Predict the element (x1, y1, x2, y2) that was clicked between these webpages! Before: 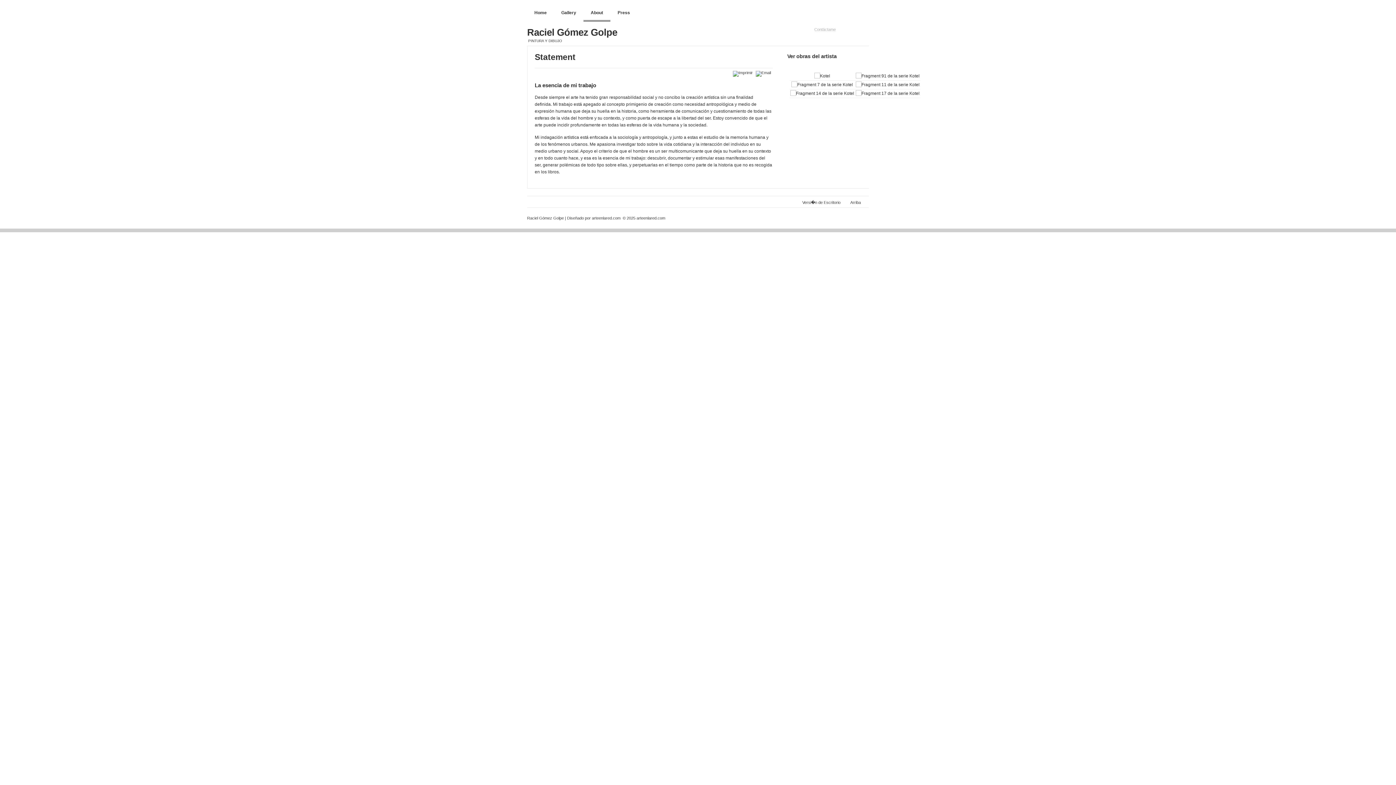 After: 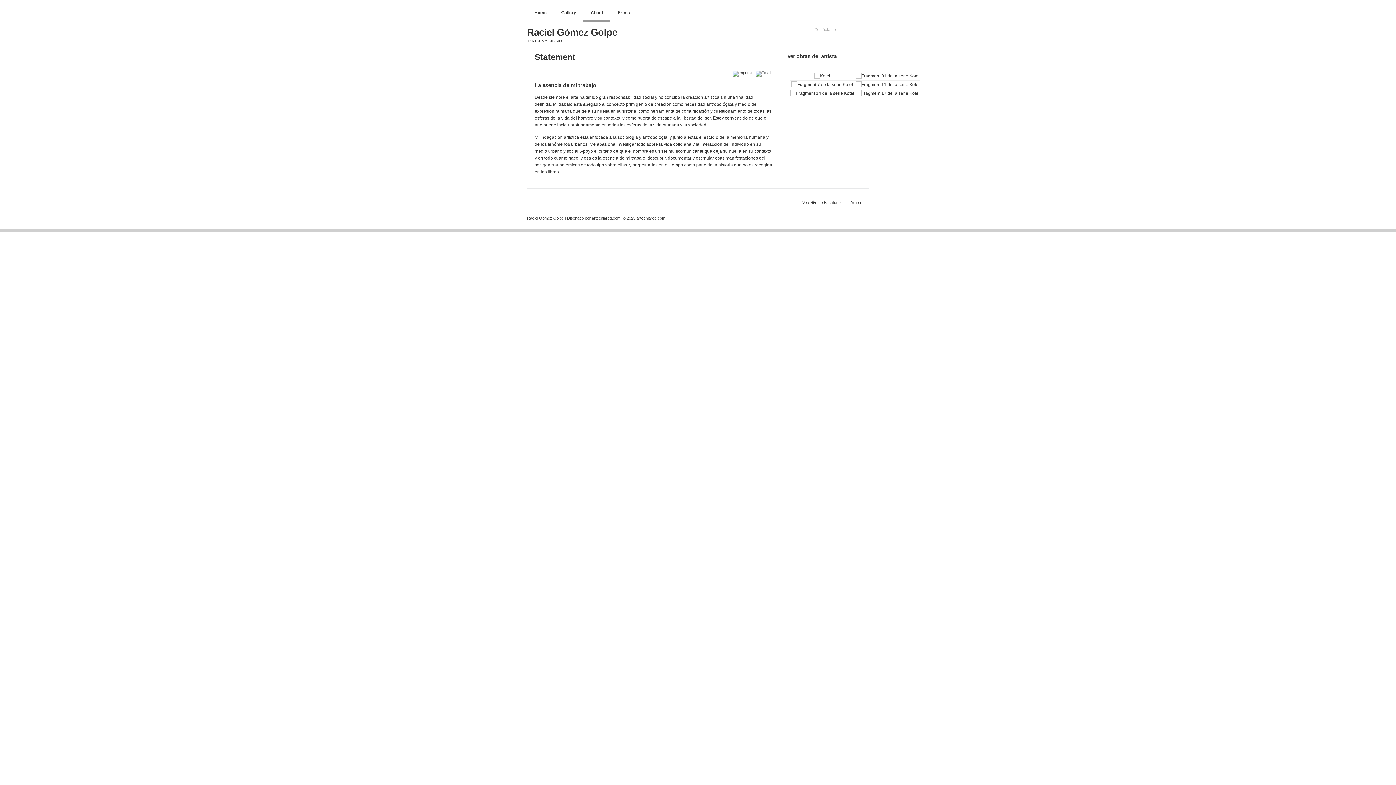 Action: bbox: (755, 70, 772, 74)